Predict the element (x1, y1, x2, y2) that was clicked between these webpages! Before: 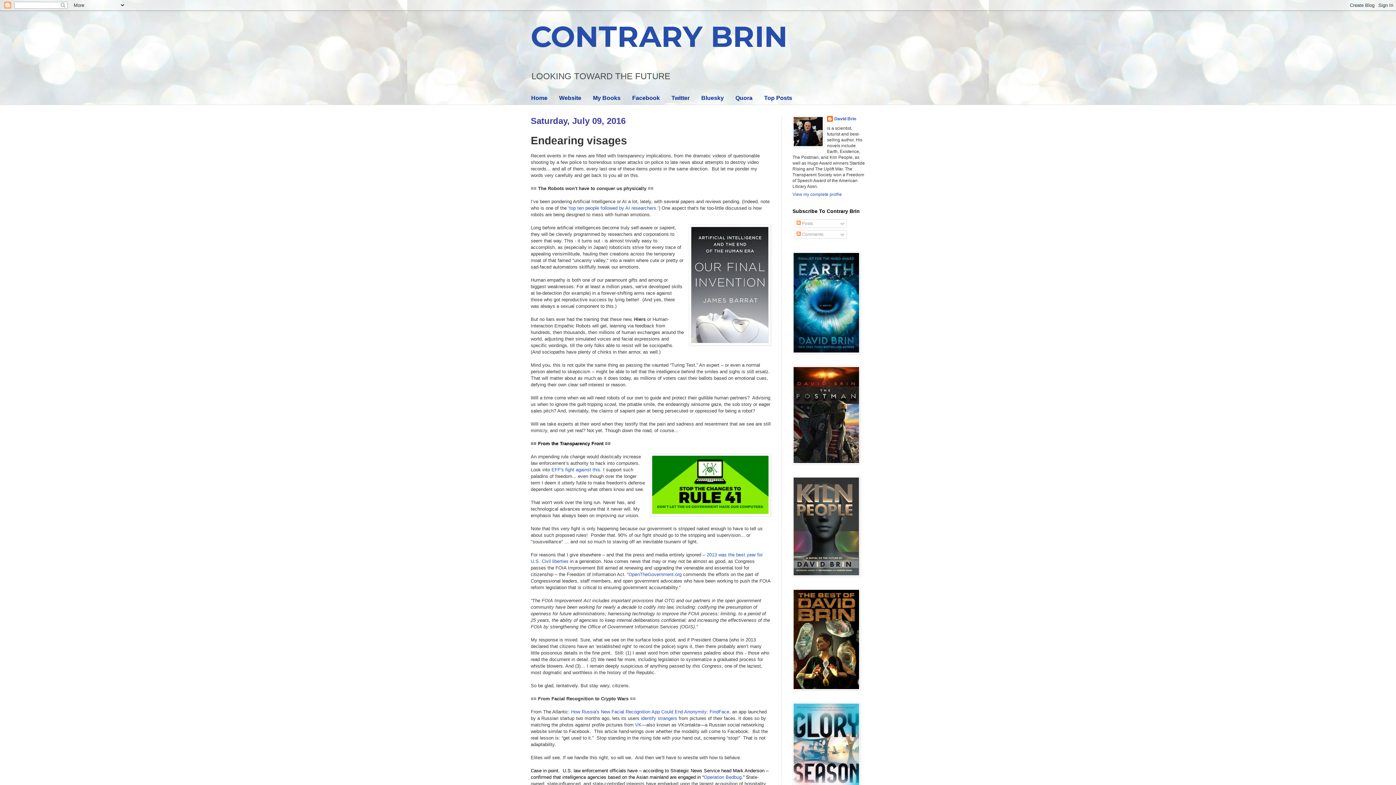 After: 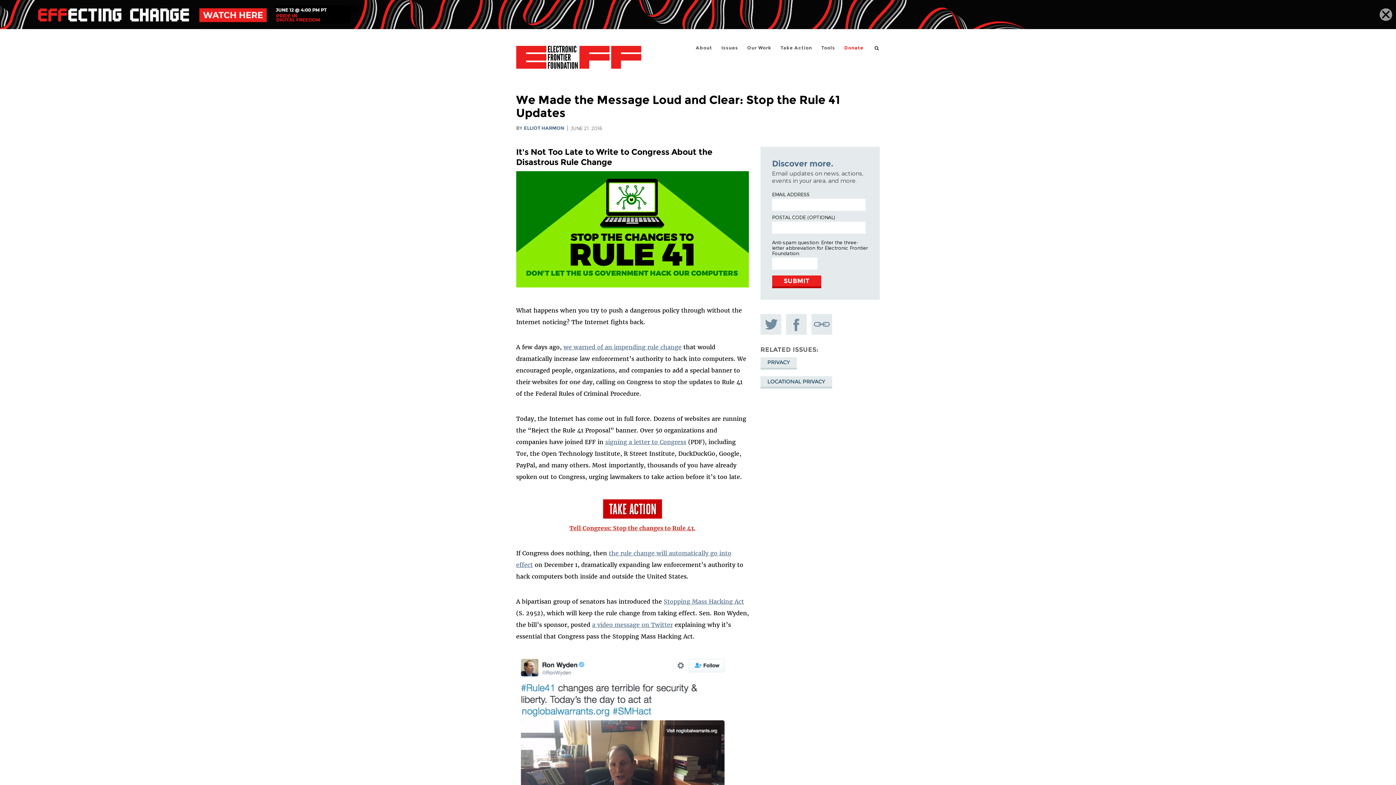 Action: bbox: (650, 453, 770, 518)